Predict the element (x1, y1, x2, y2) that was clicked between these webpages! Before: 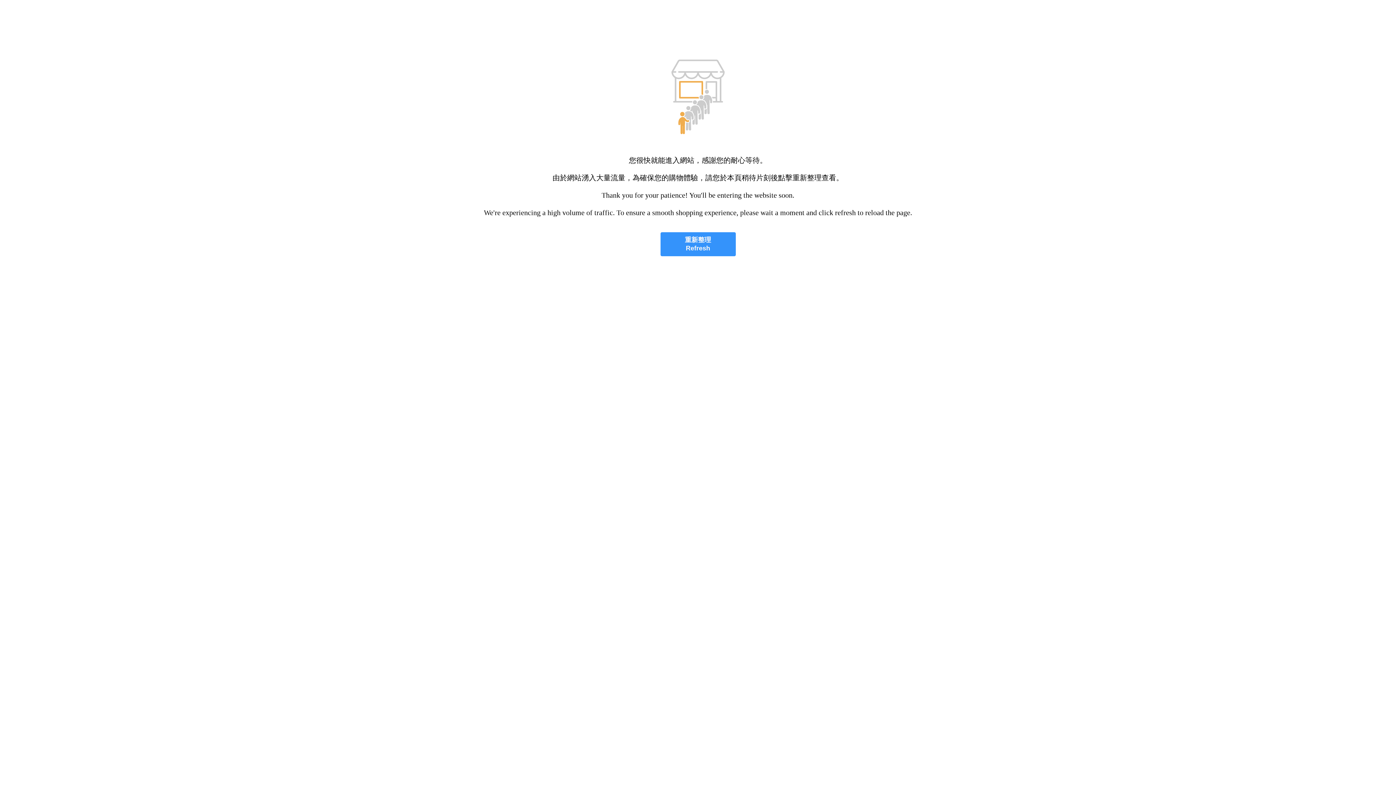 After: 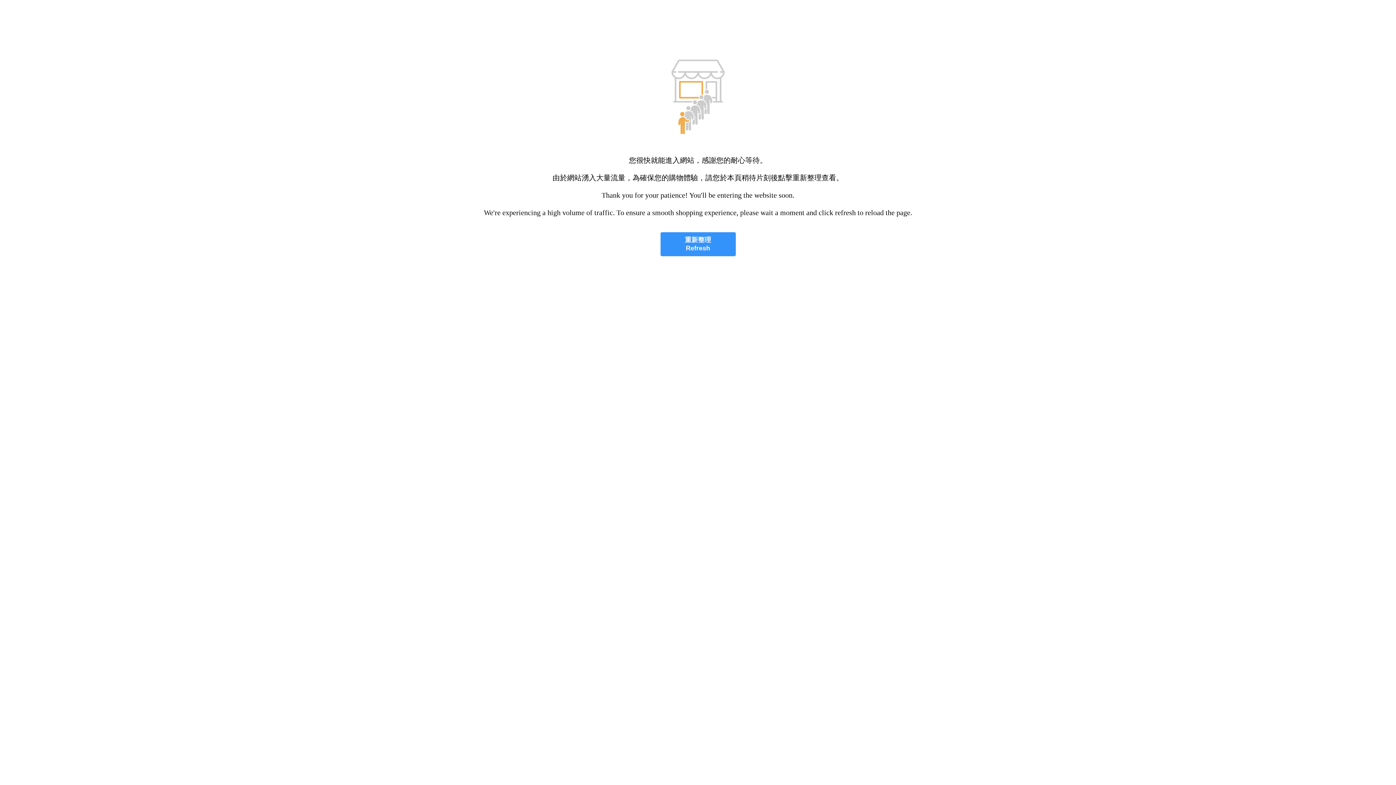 Action: label: 重新整理
Refresh bbox: (660, 232, 735, 256)